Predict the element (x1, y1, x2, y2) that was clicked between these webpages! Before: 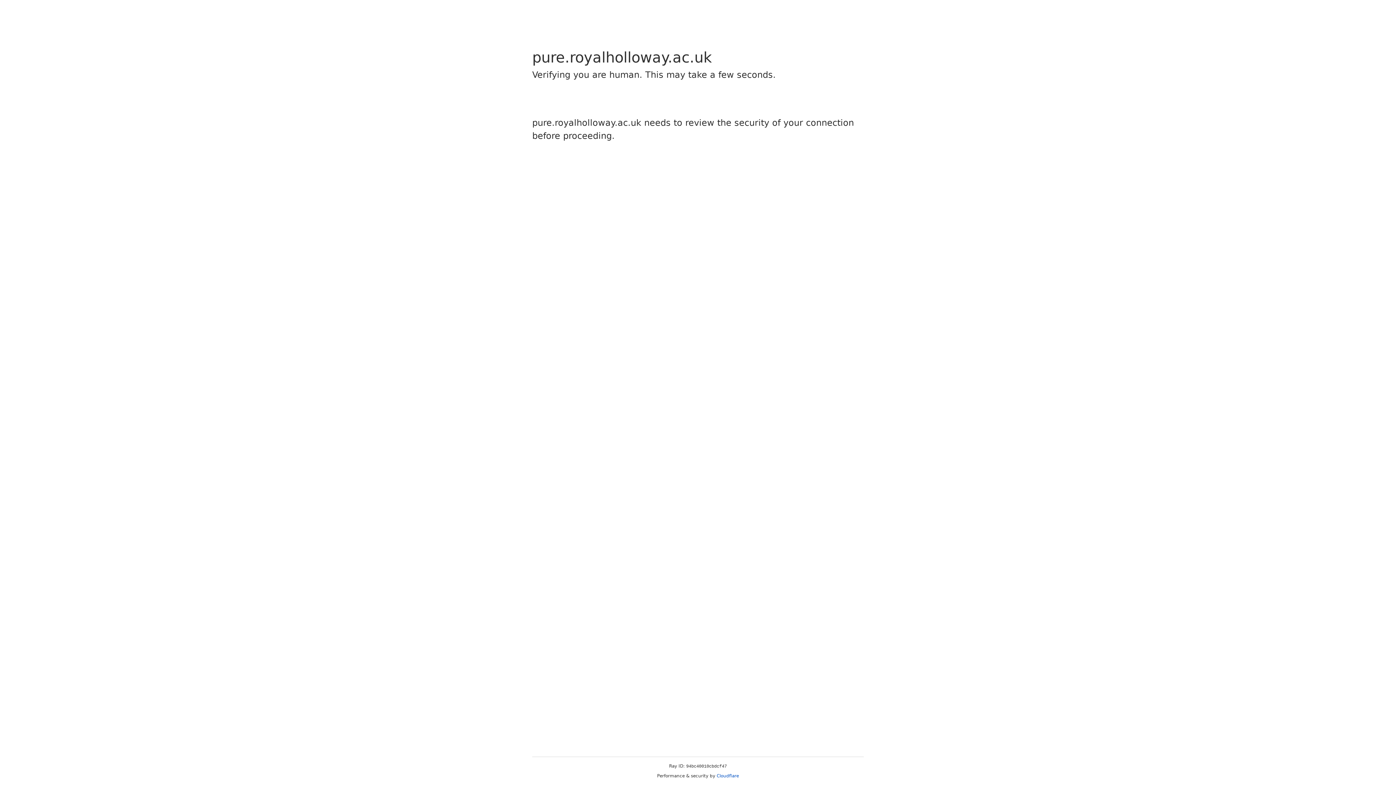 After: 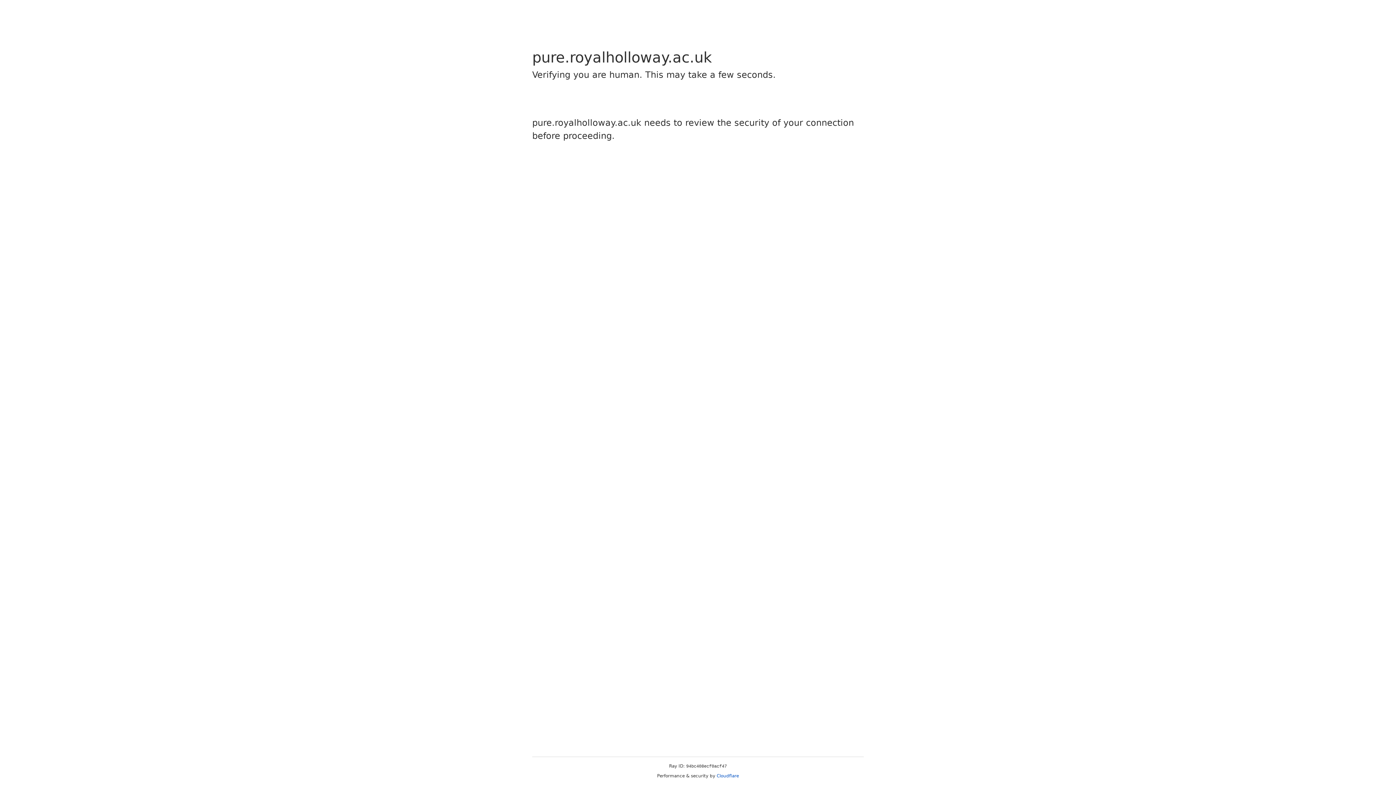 Action: bbox: (716, 773, 739, 778) label: Cloudflare